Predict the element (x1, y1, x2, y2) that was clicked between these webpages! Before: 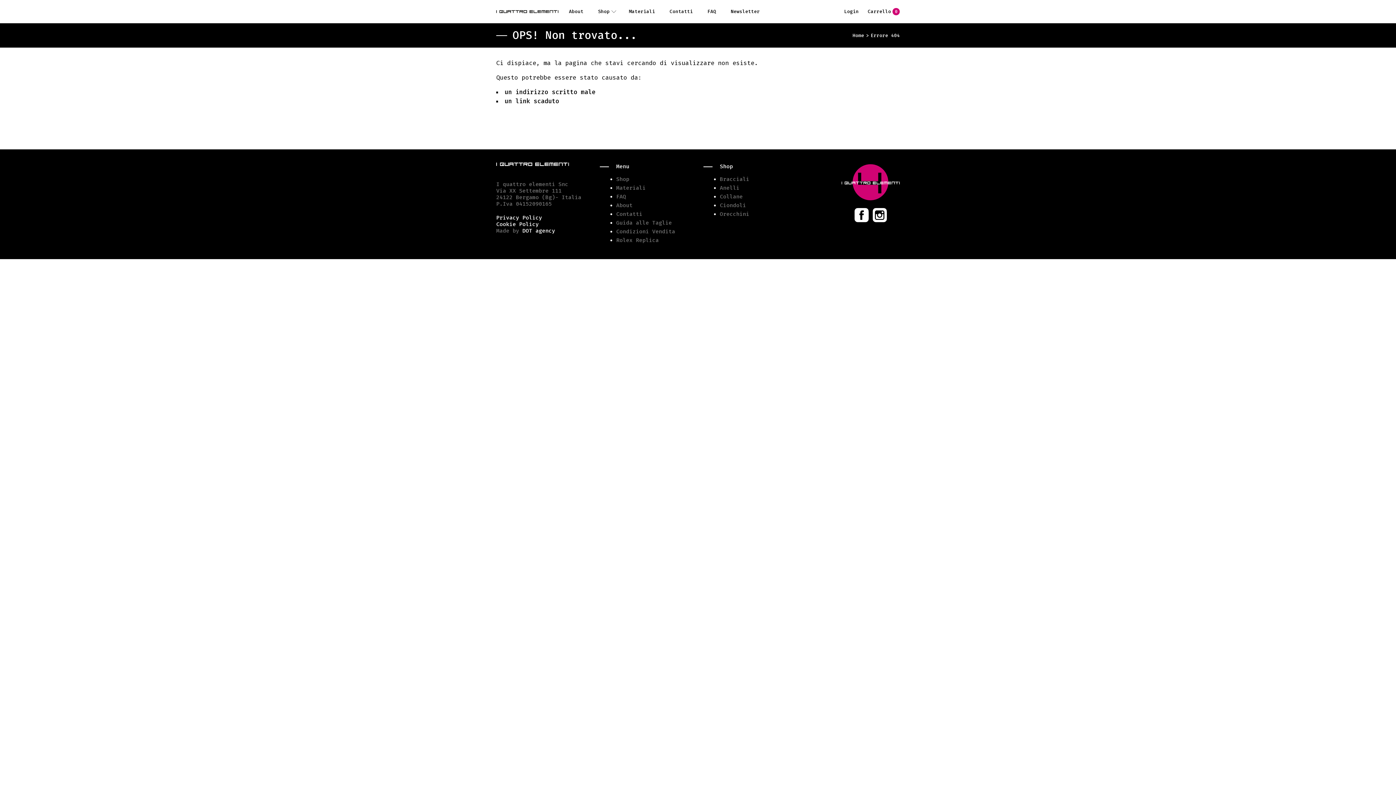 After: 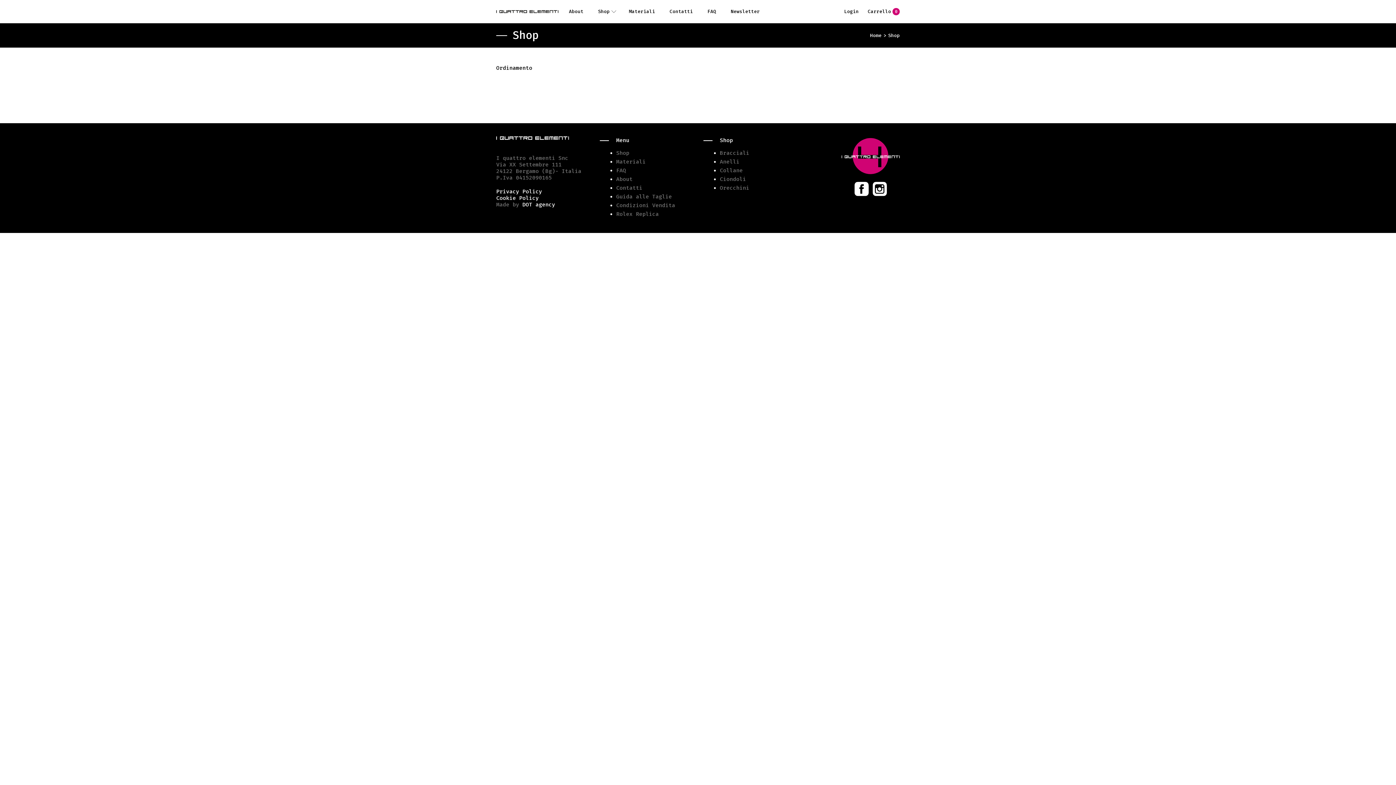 Action: label: Shop bbox: (616, 176, 681, 182)